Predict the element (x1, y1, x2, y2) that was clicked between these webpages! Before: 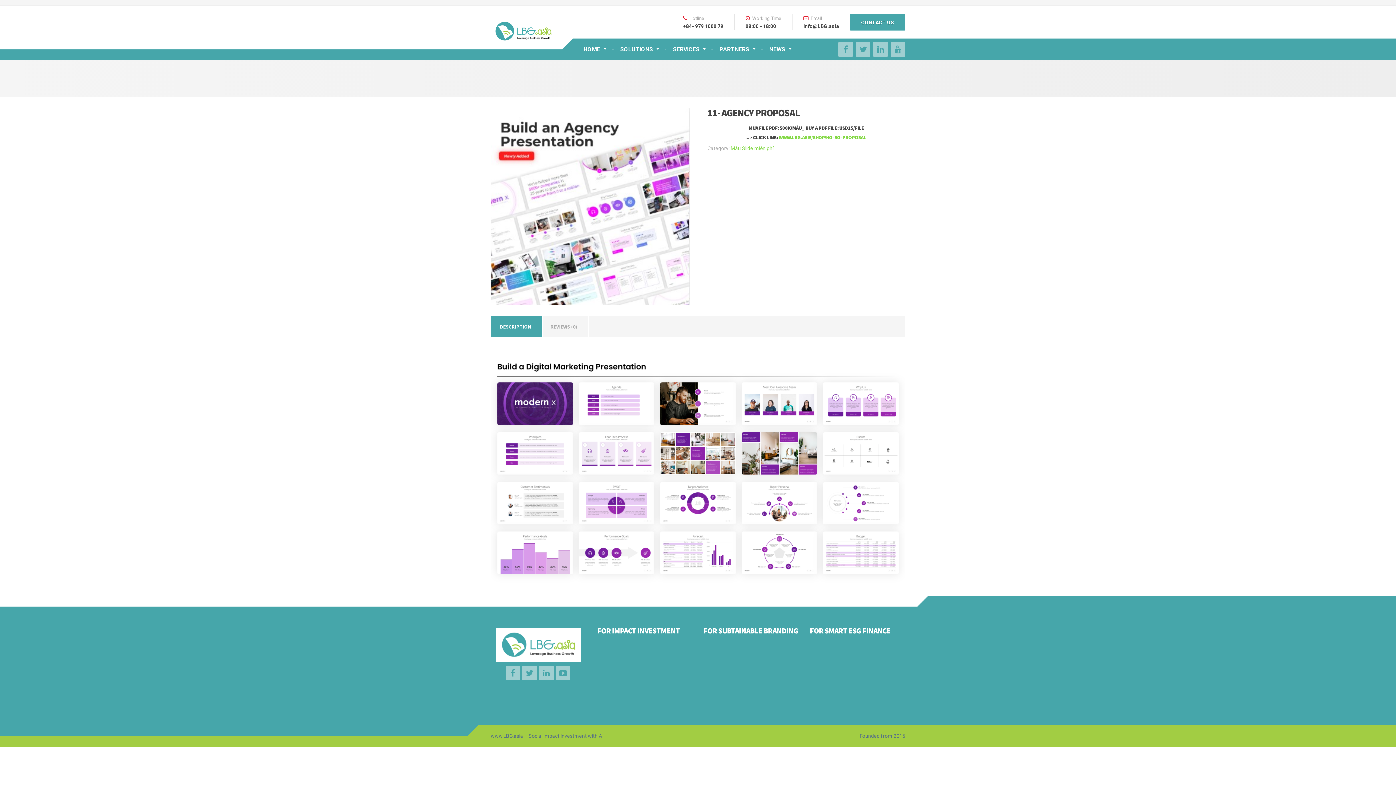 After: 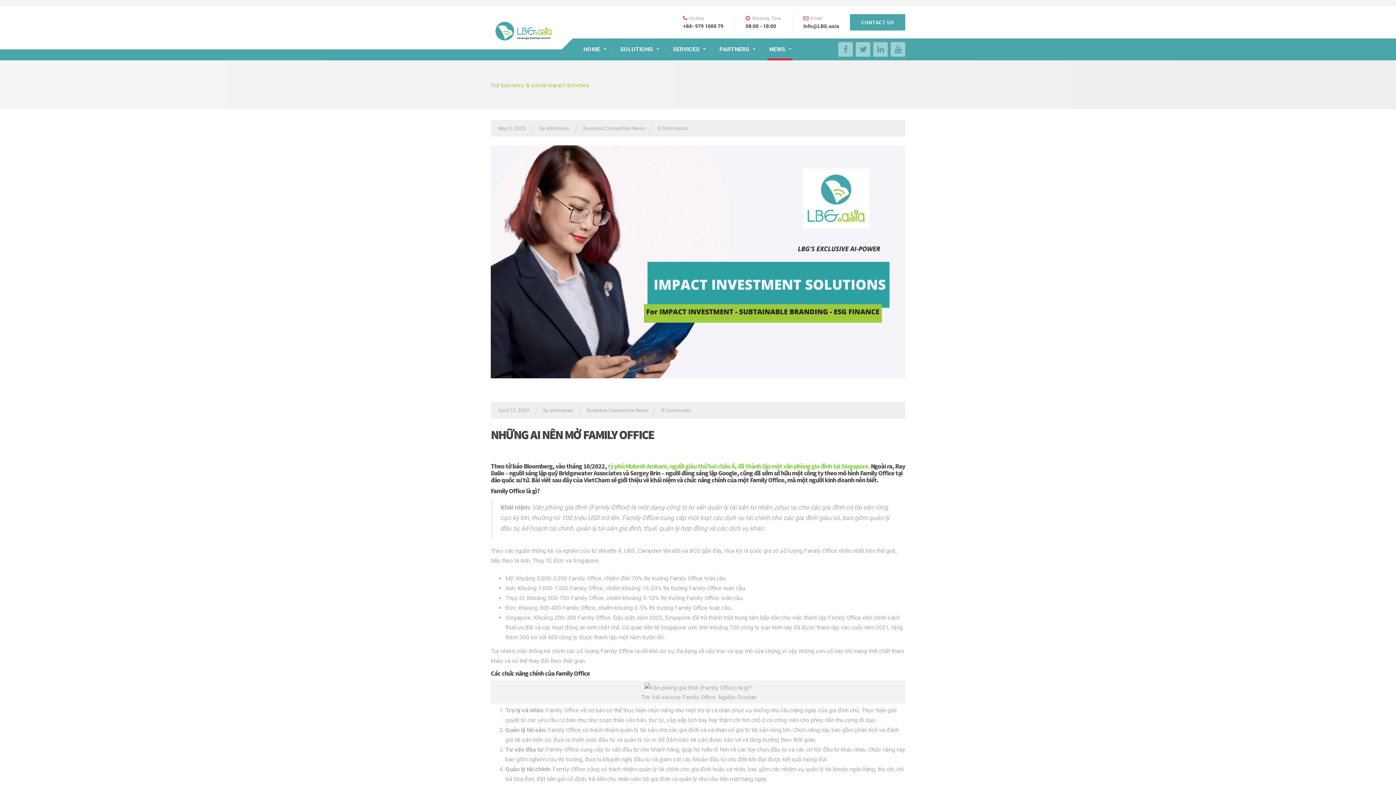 Action: label: NEWS bbox: (762, 38, 798, 60)